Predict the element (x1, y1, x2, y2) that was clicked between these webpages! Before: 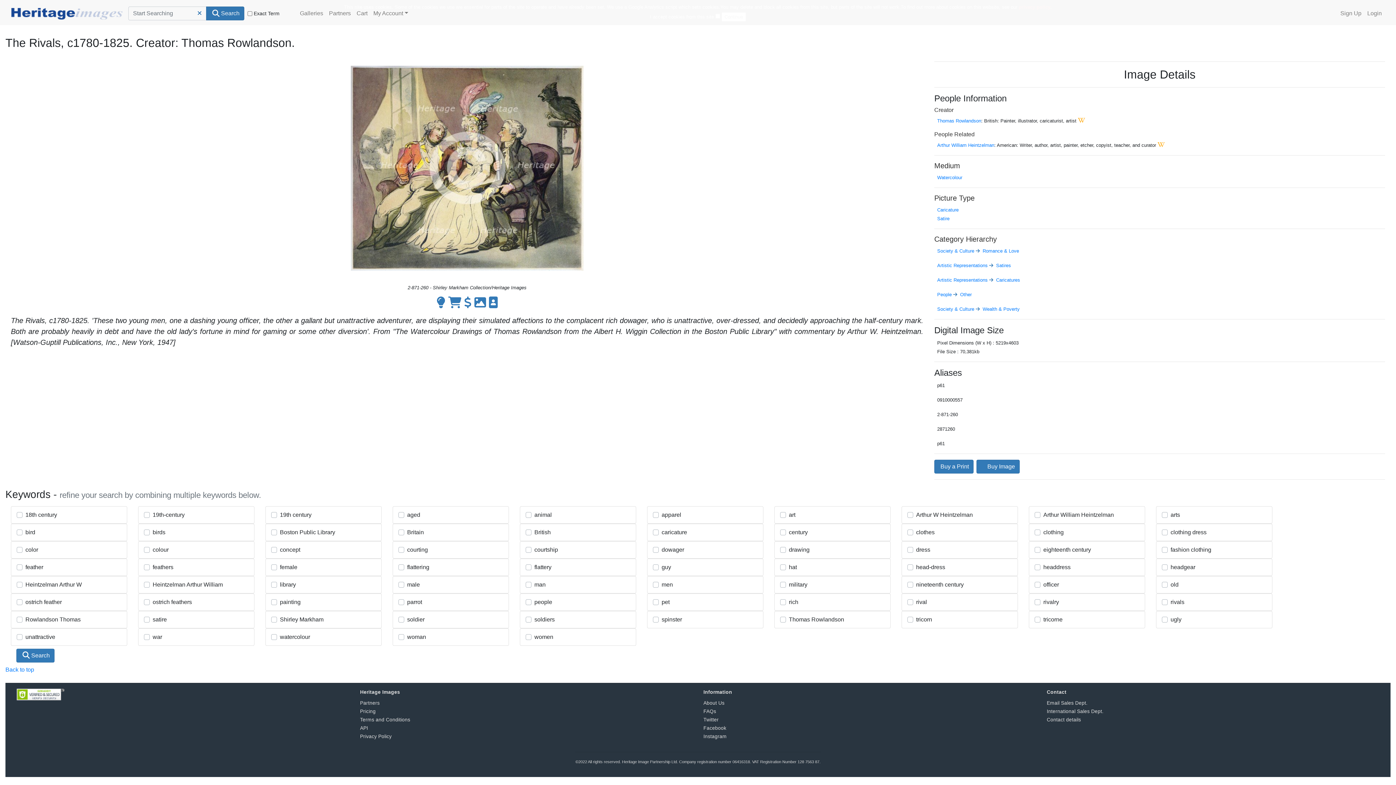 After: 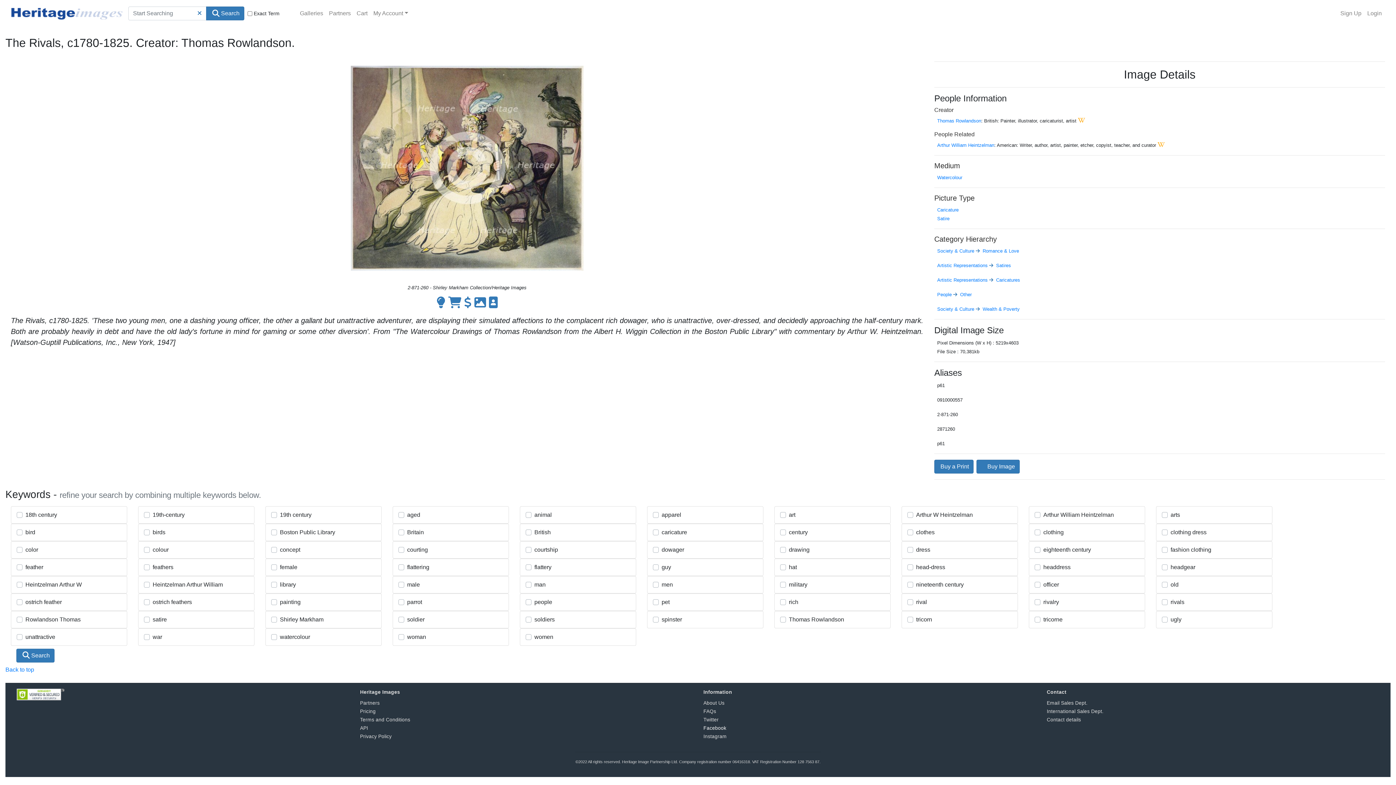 Action: label: Facebook bbox: (703, 725, 726, 731)